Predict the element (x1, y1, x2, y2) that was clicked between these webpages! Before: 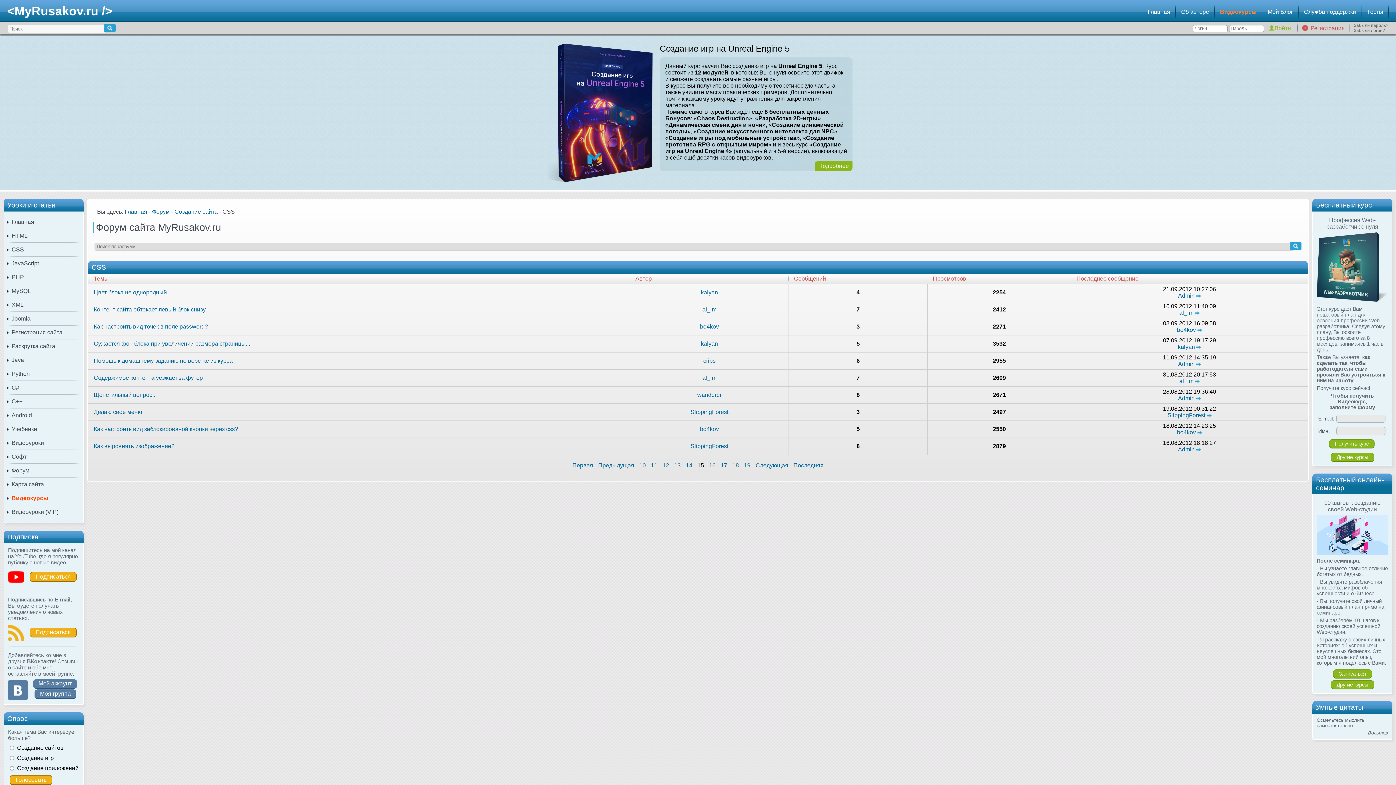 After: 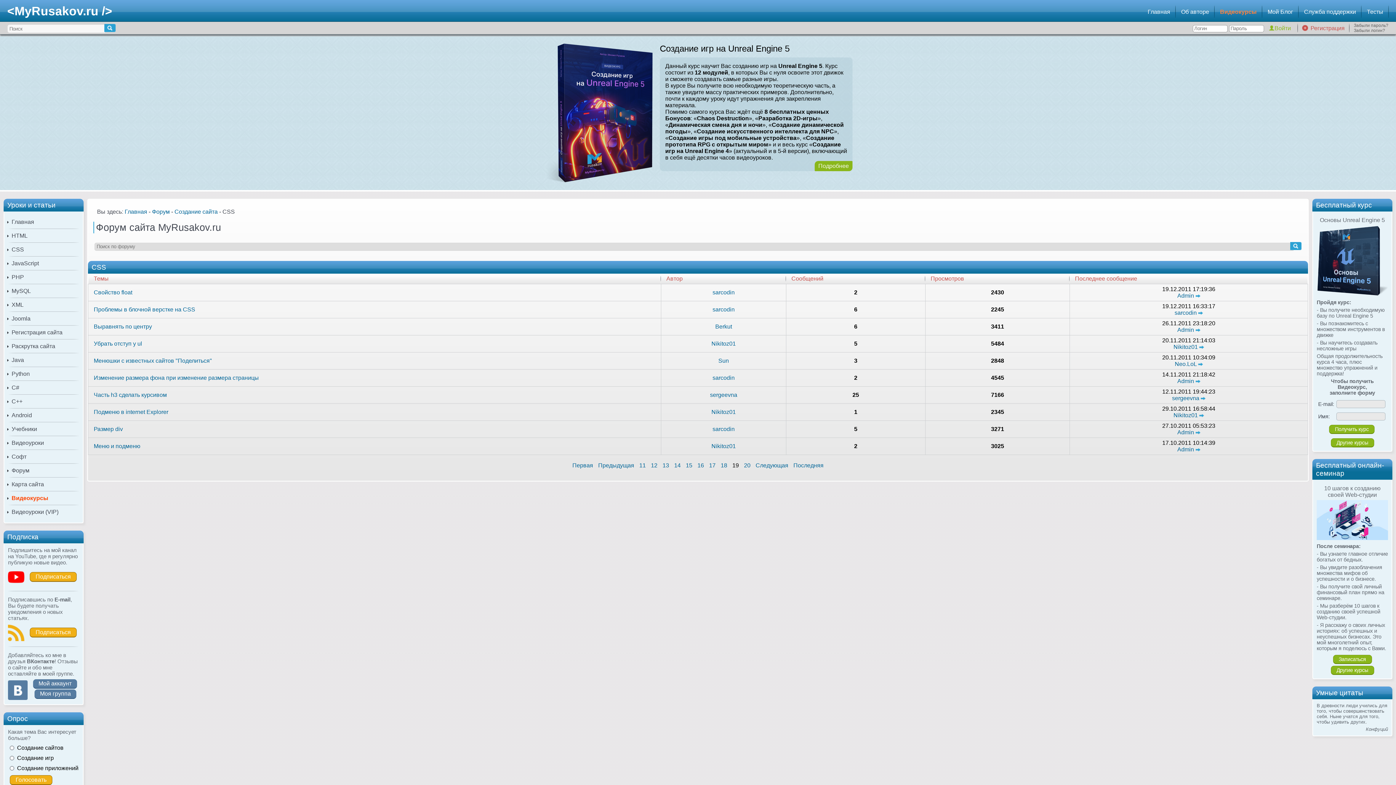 Action: label: 19 bbox: (744, 462, 750, 469)